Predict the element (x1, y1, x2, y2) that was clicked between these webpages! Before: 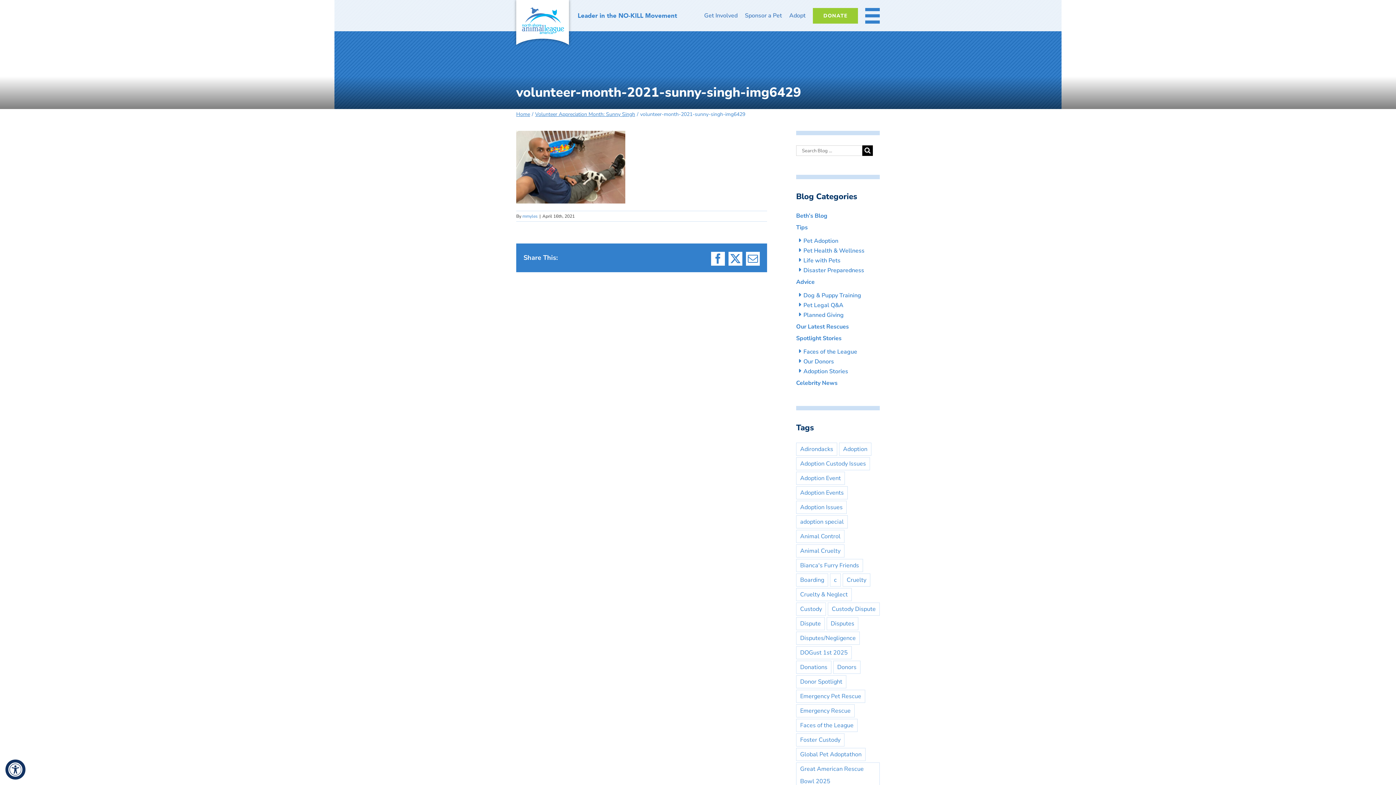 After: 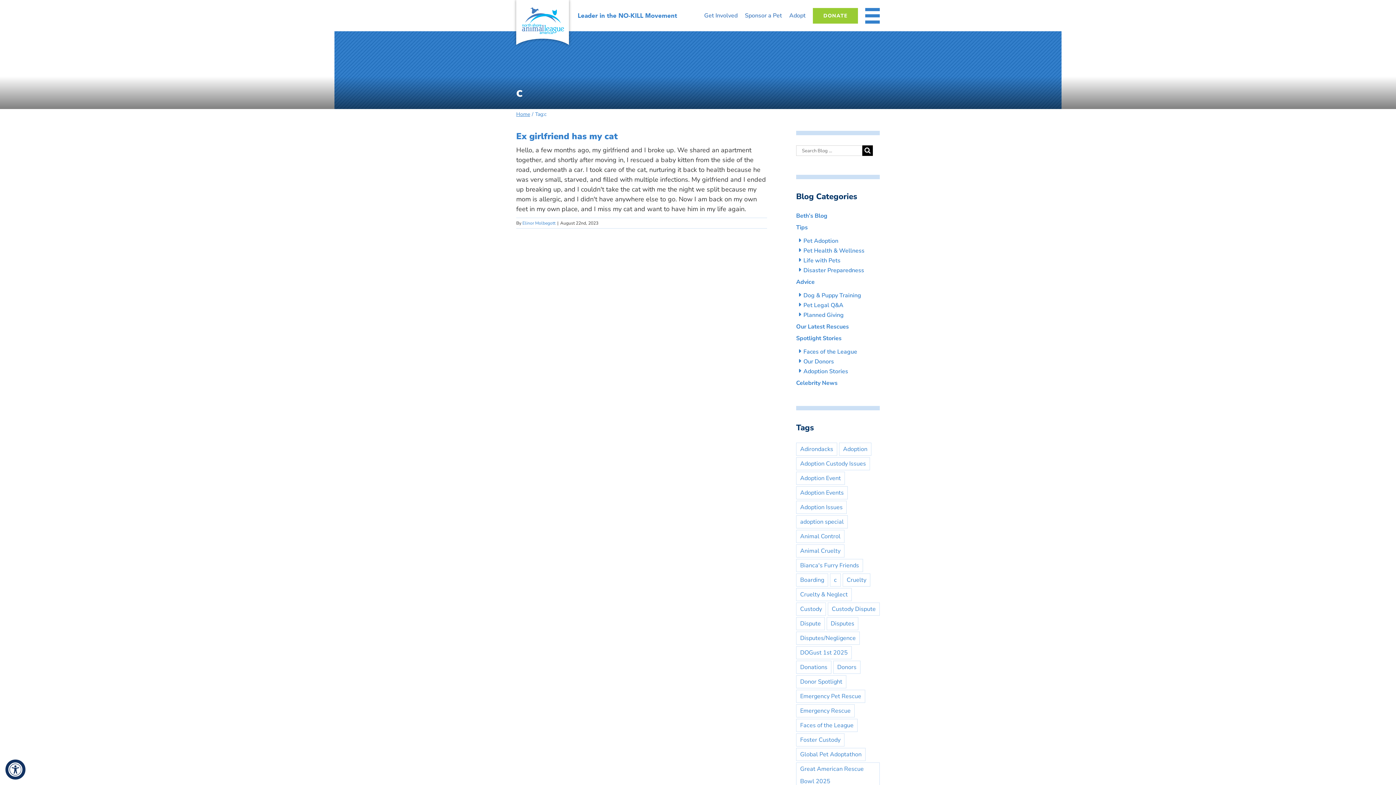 Action: label: c (1 item) bbox: (830, 573, 841, 586)